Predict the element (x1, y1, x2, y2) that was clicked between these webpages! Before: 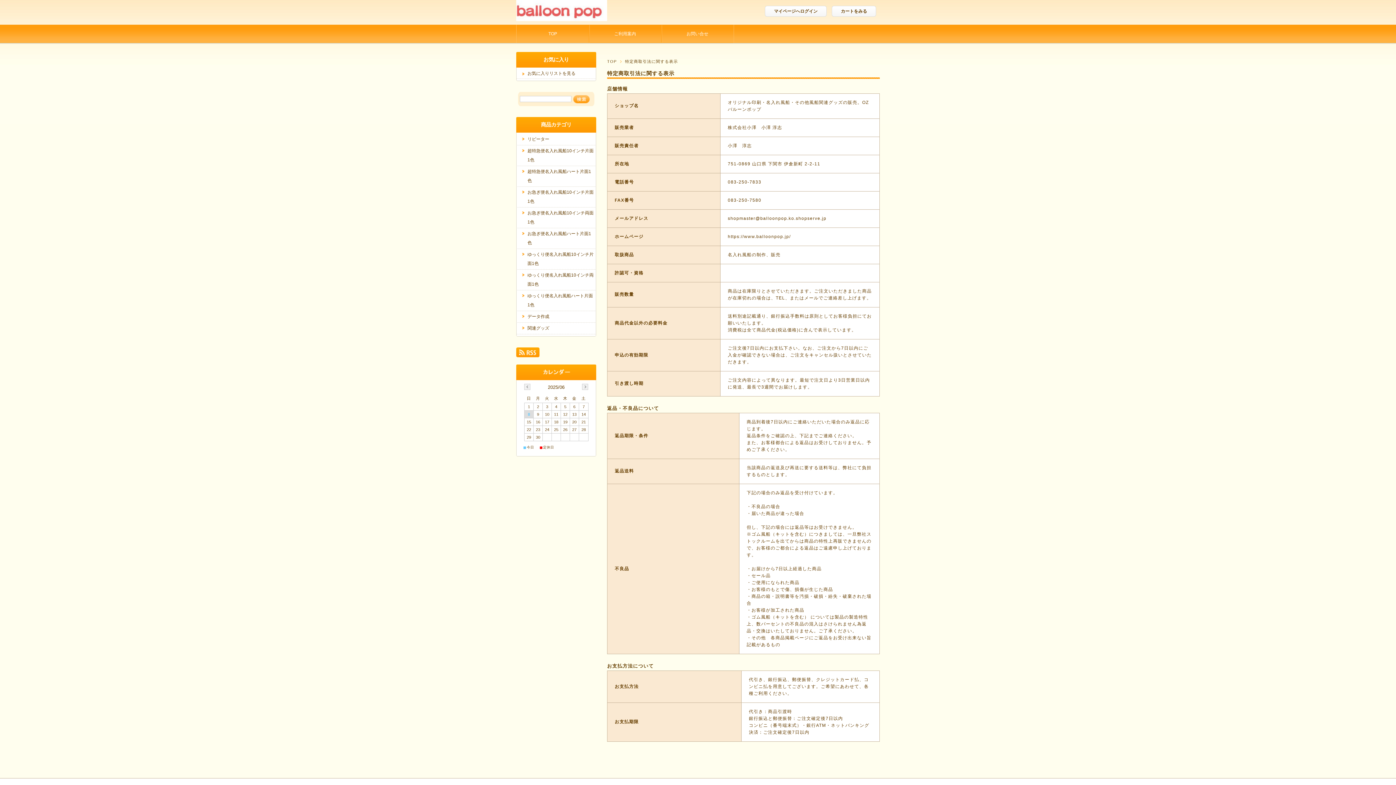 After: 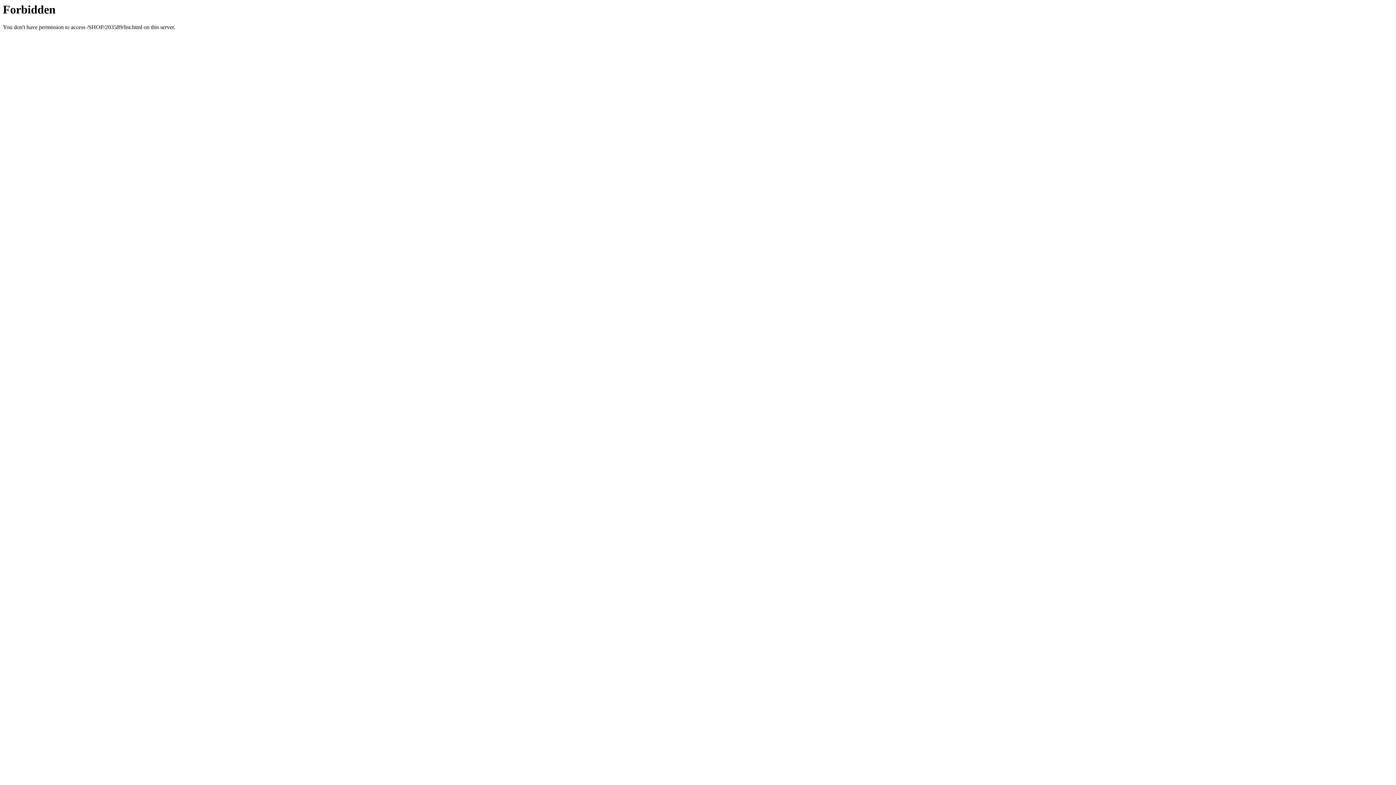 Action: bbox: (527, 135, 549, 141) label: リピーター